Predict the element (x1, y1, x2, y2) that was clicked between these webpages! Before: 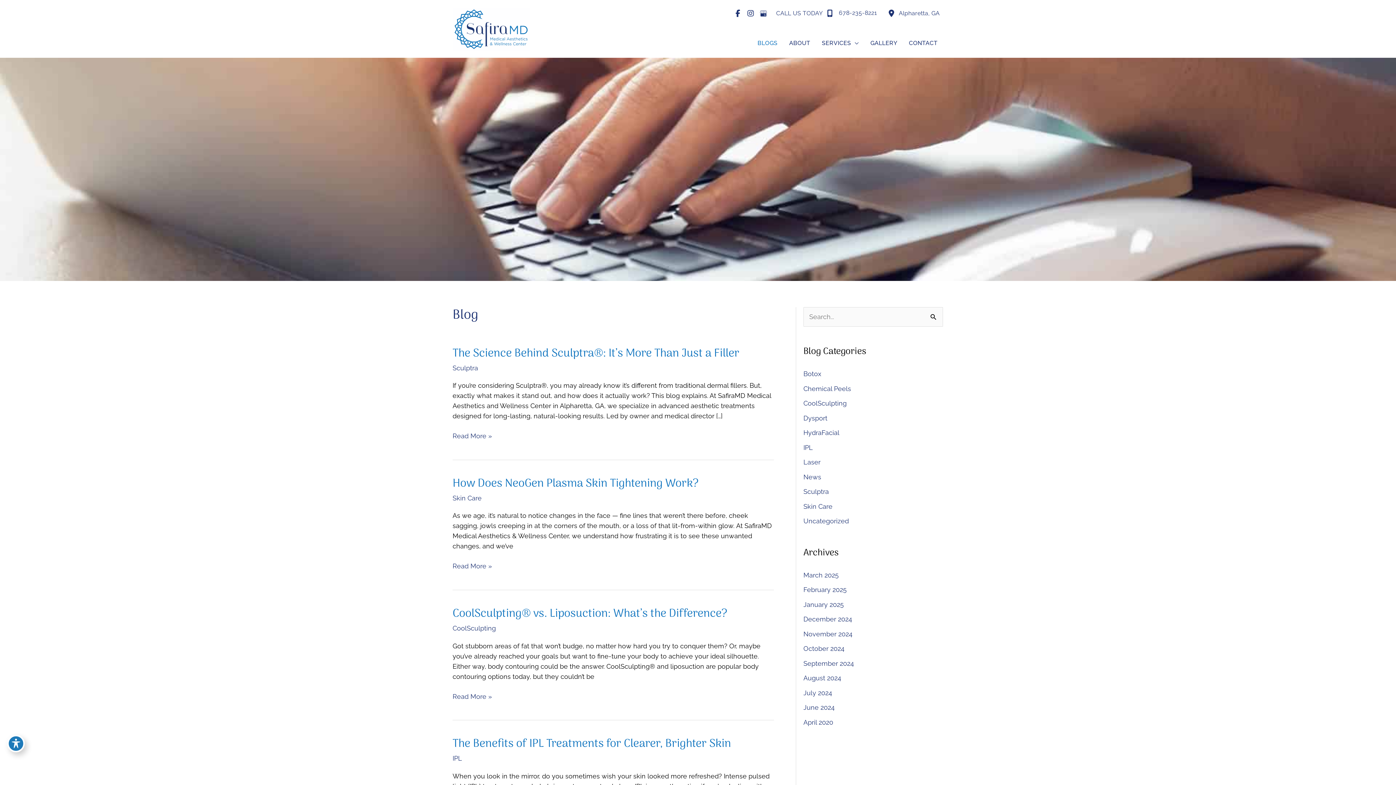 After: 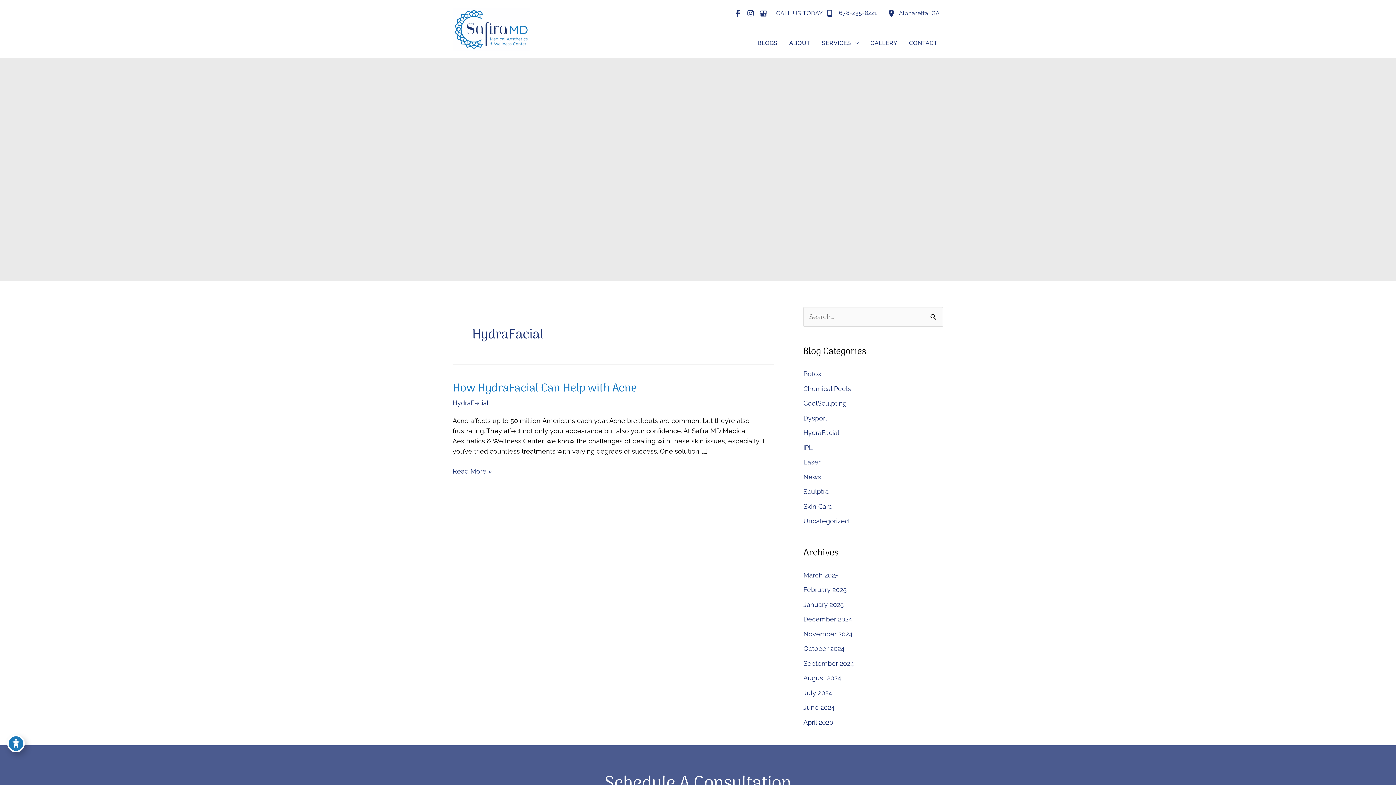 Action: label: HydraFacial bbox: (803, 429, 839, 436)